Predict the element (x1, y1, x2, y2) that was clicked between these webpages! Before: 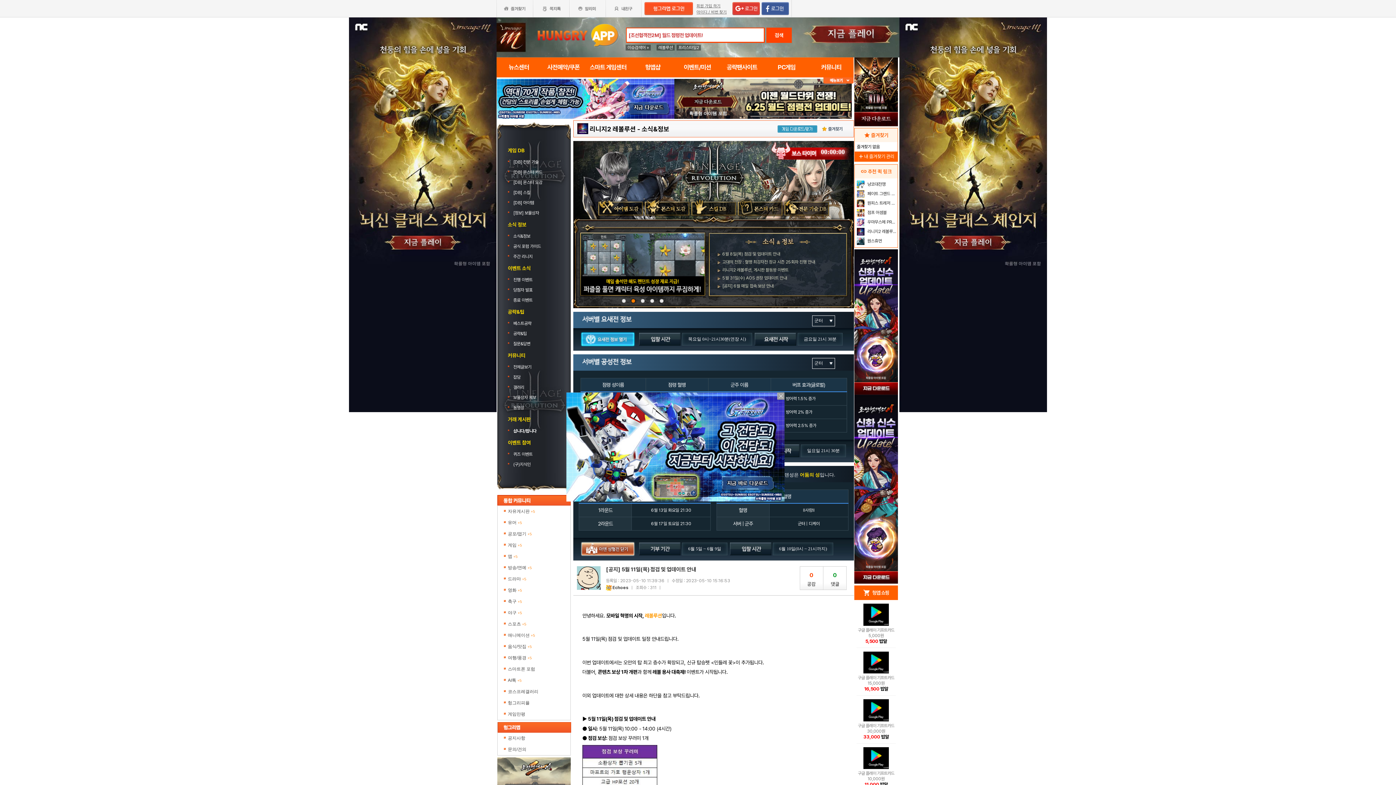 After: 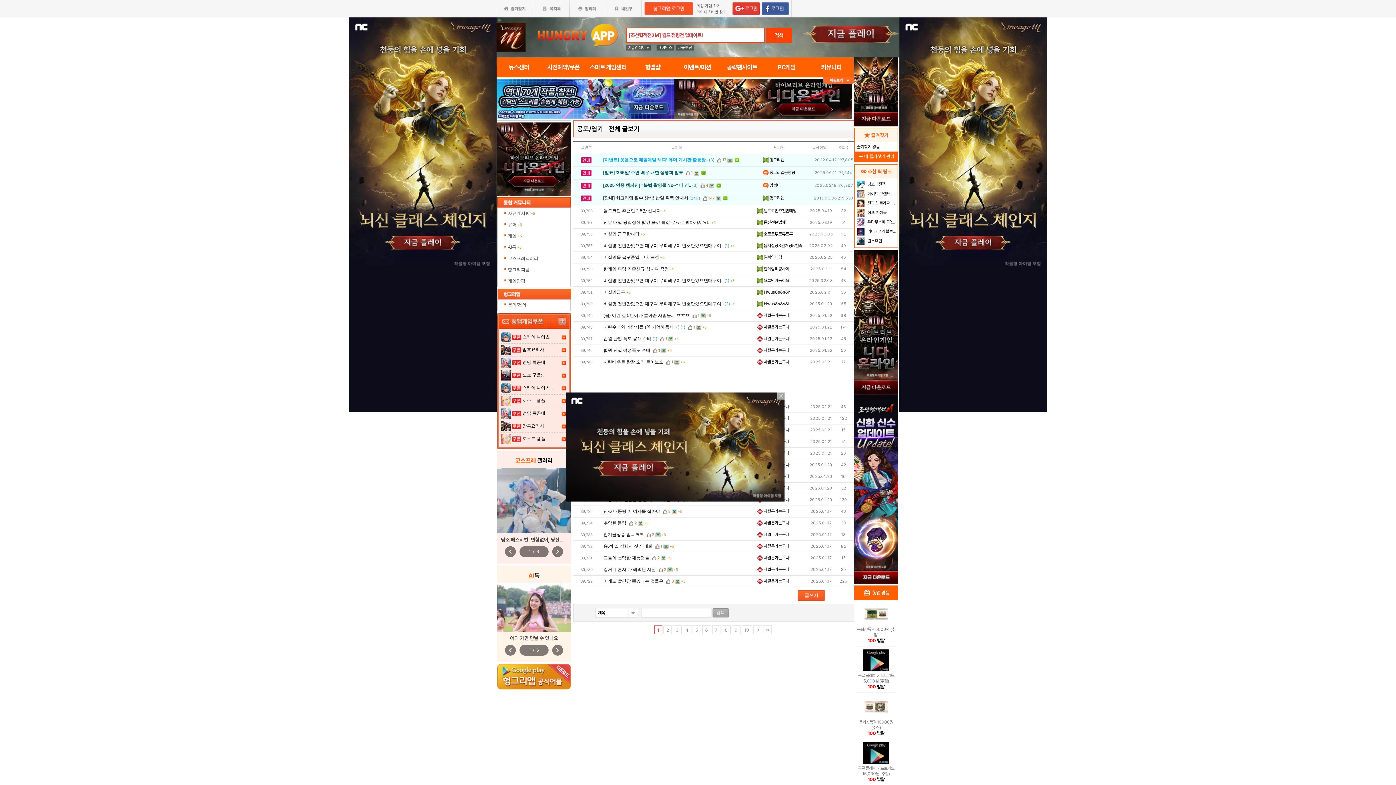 Action: label: 앱 +5 bbox: (502, 551, 566, 562)